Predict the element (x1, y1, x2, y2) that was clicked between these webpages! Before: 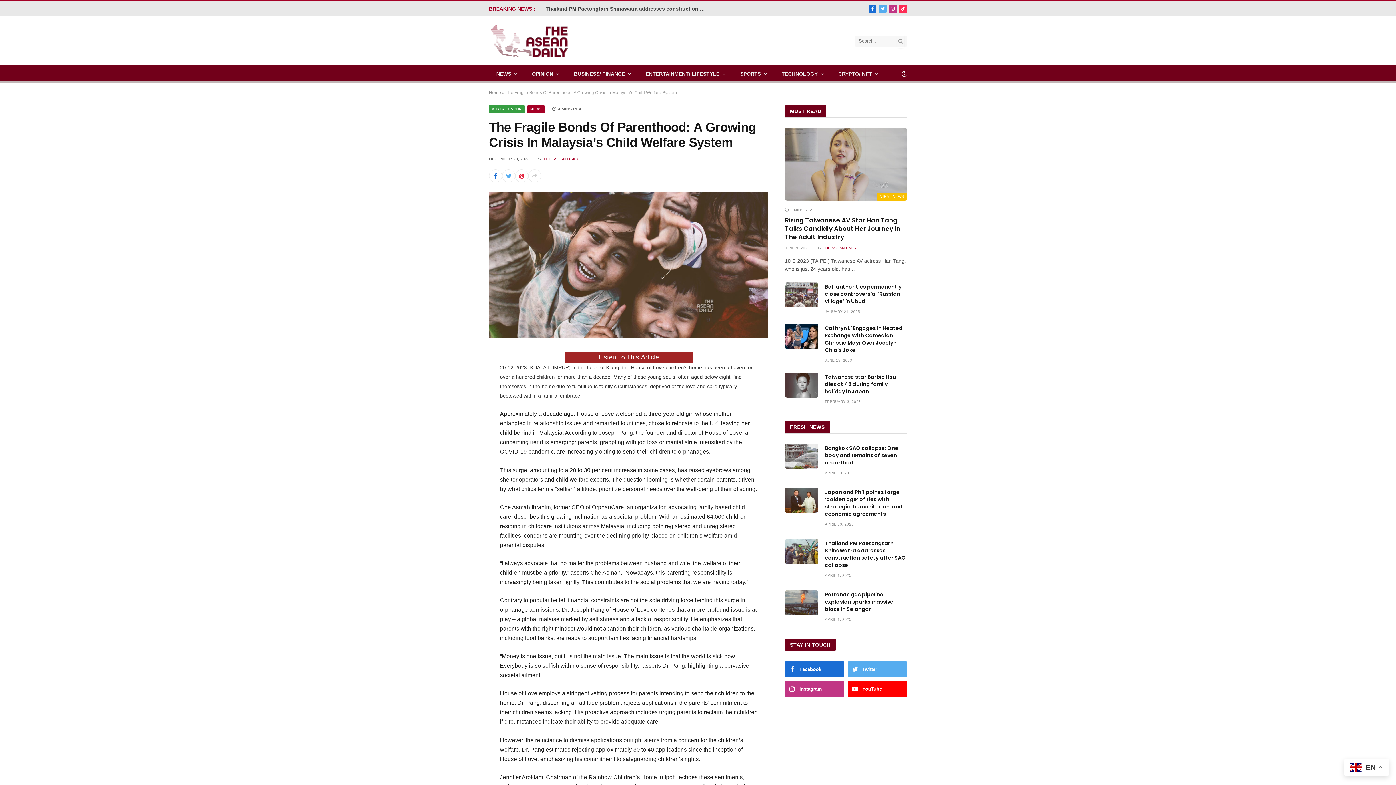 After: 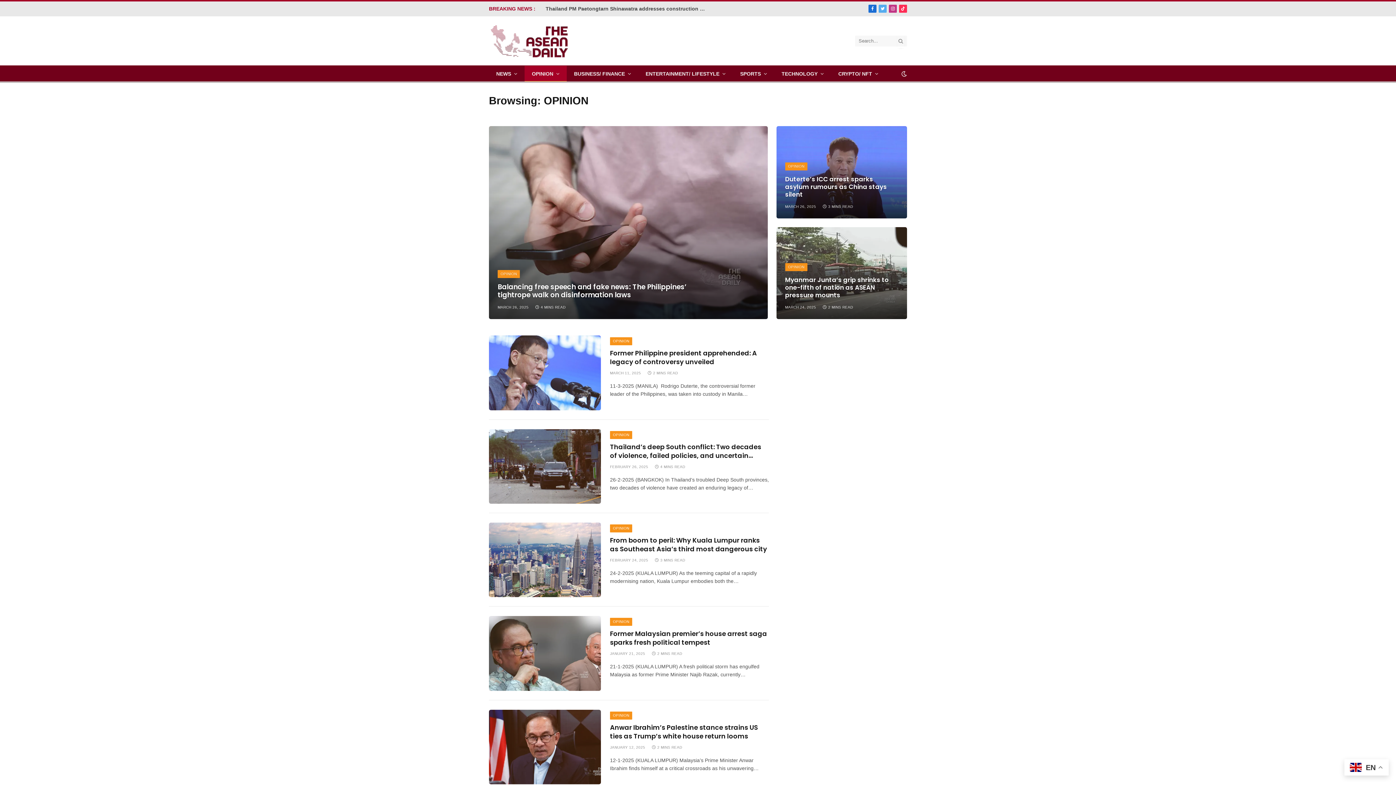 Action: label: OPINION bbox: (524, 65, 566, 81)